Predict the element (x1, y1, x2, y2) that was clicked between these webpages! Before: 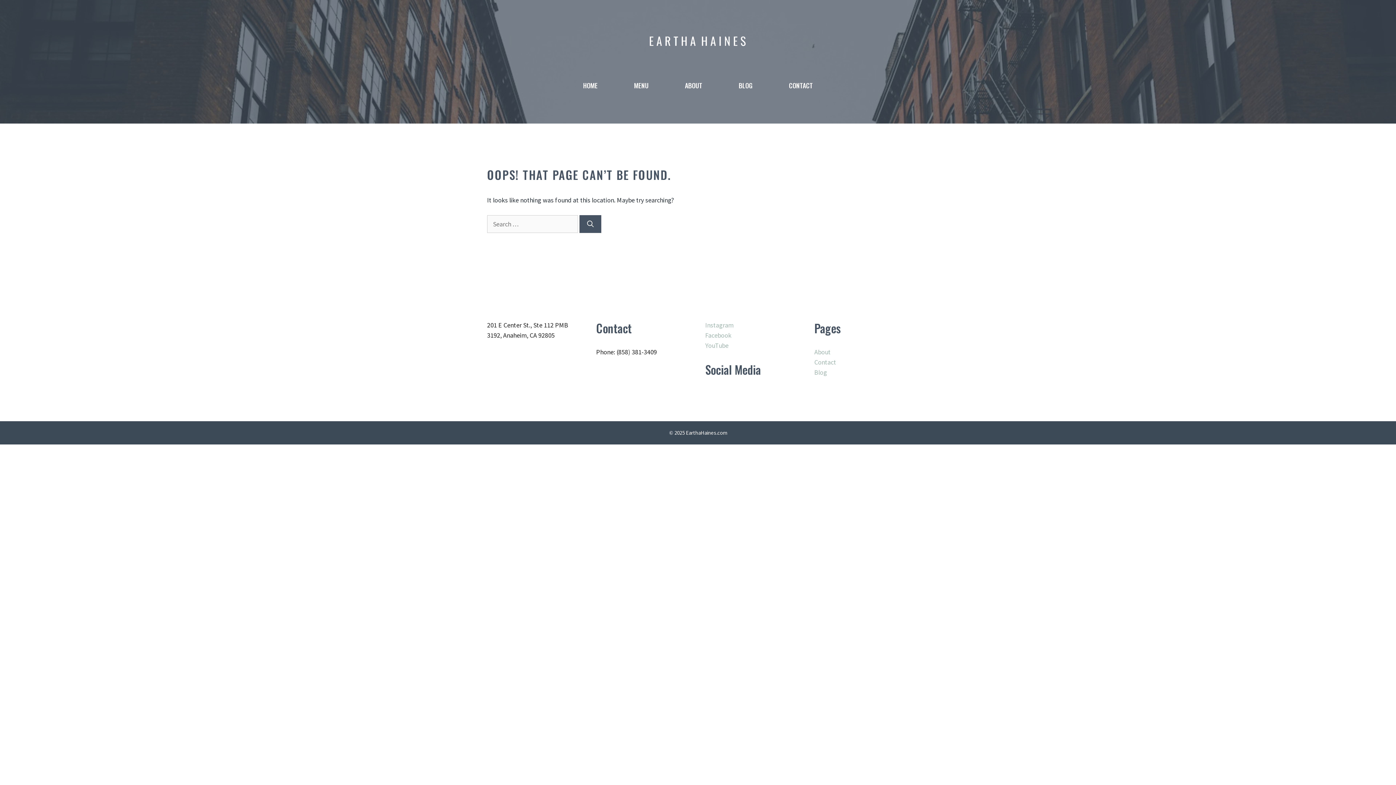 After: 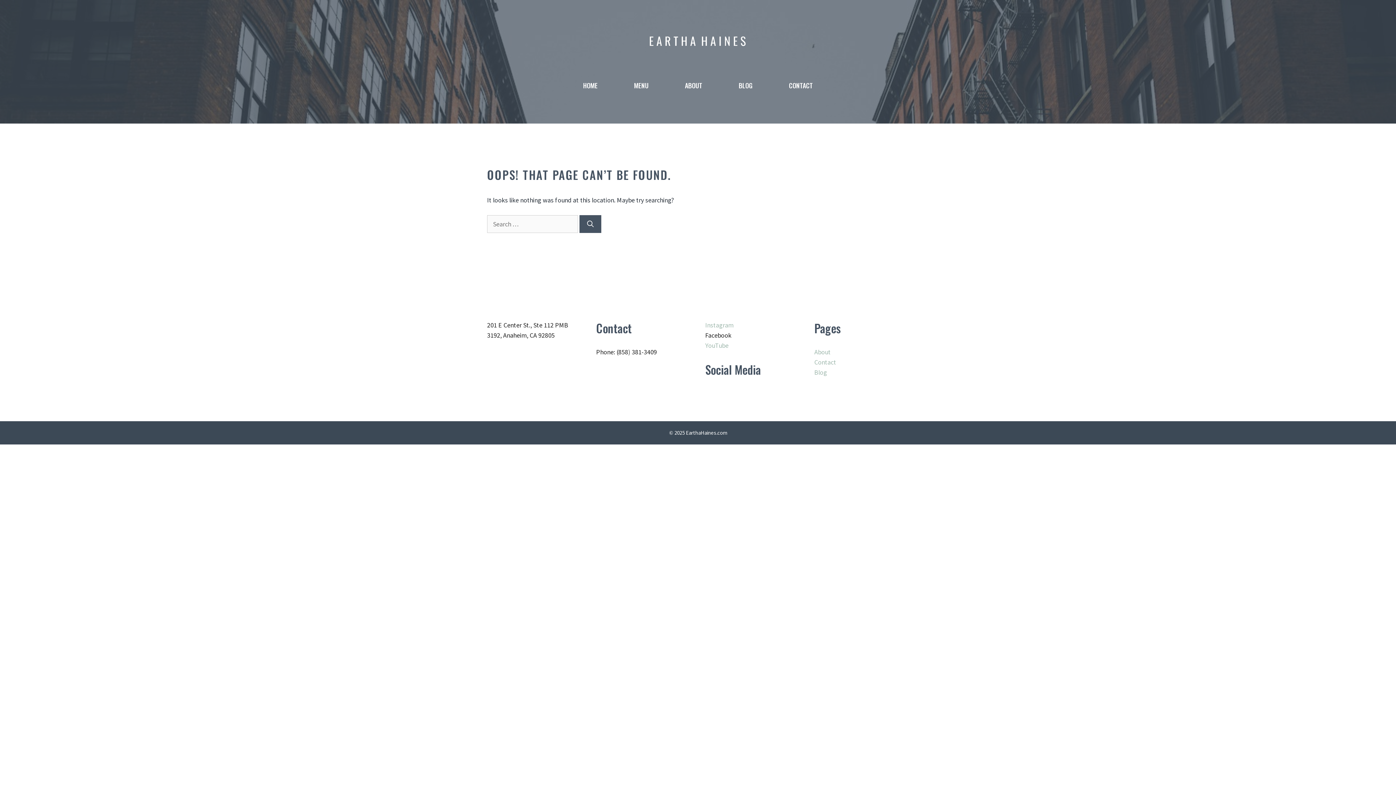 Action: label: Facebook bbox: (705, 331, 731, 339)